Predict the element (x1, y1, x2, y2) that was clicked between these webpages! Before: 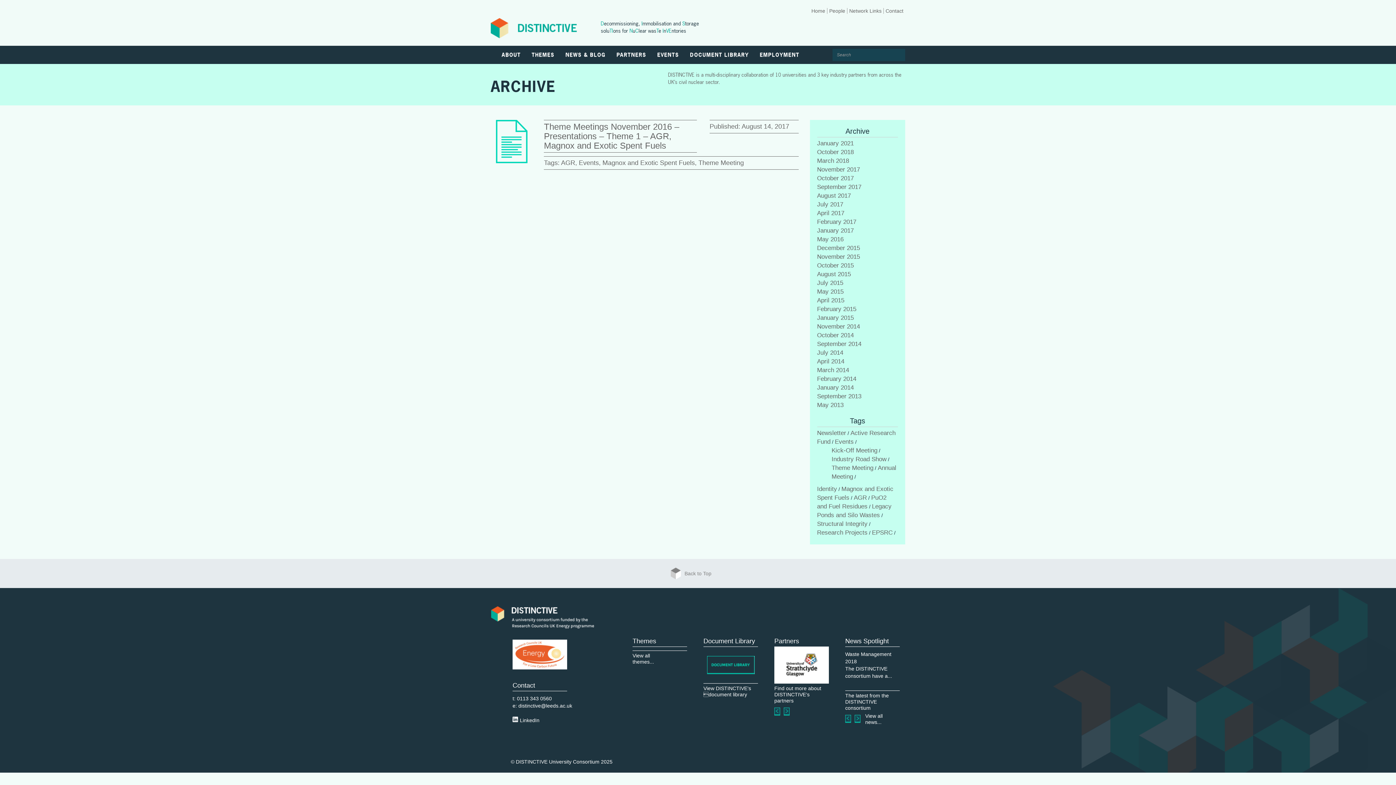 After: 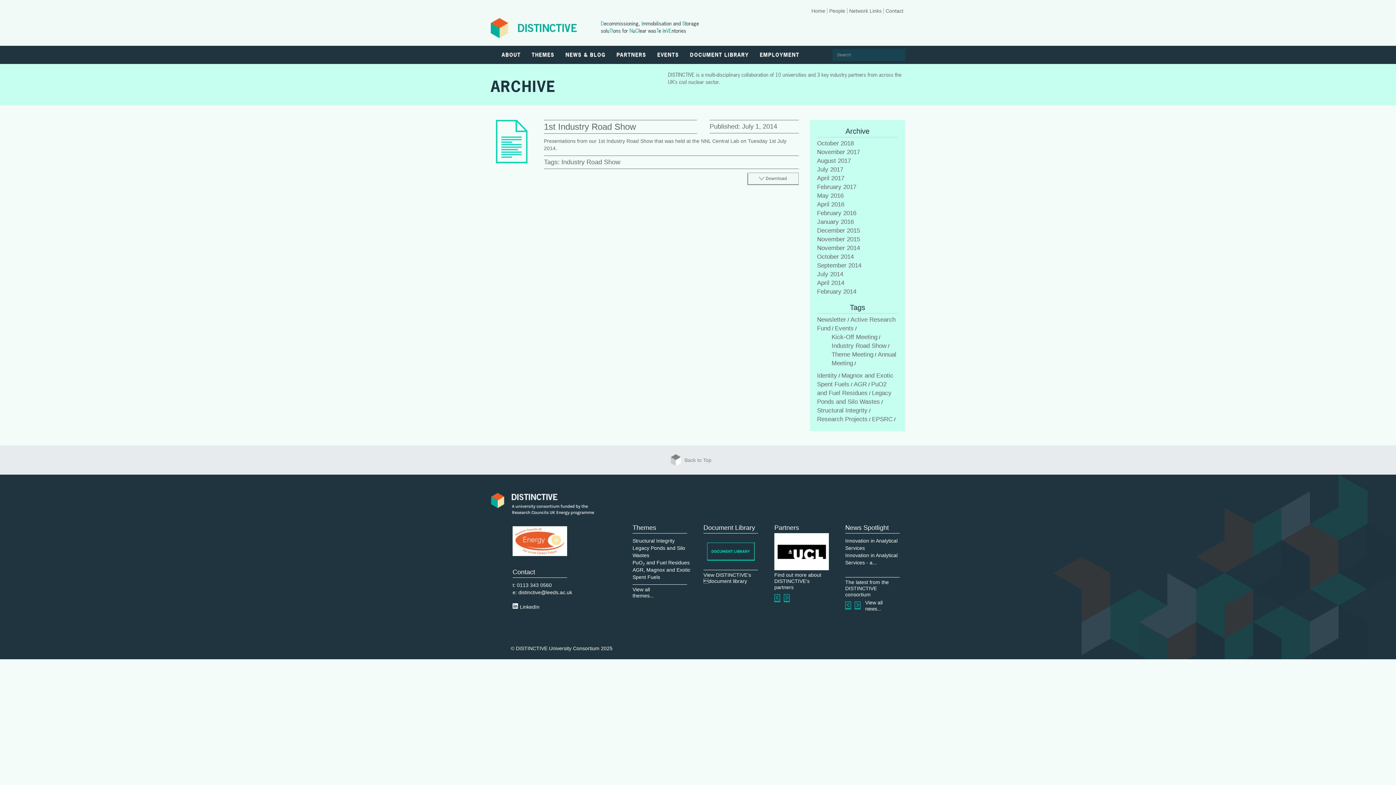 Action: bbox: (817, 348, 898, 357) label: July 2014